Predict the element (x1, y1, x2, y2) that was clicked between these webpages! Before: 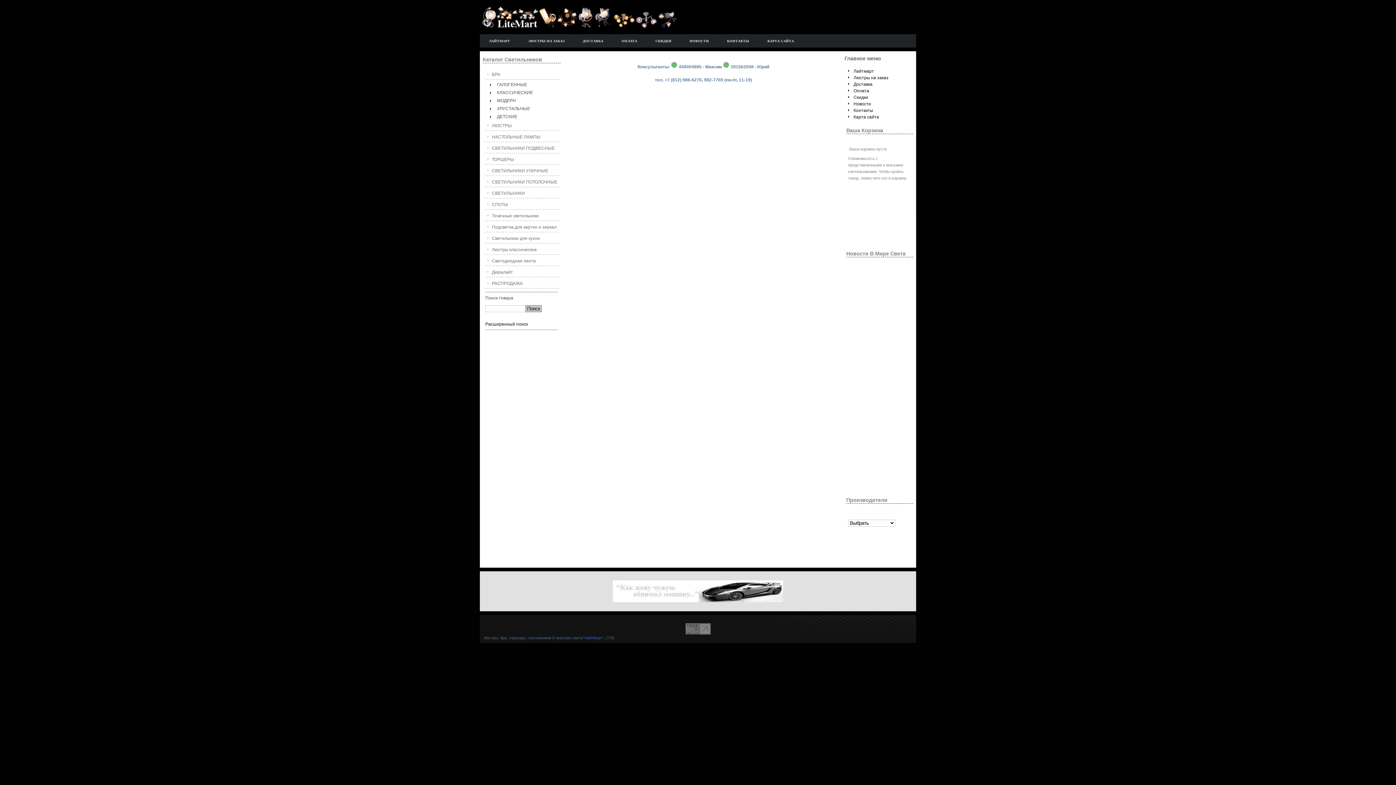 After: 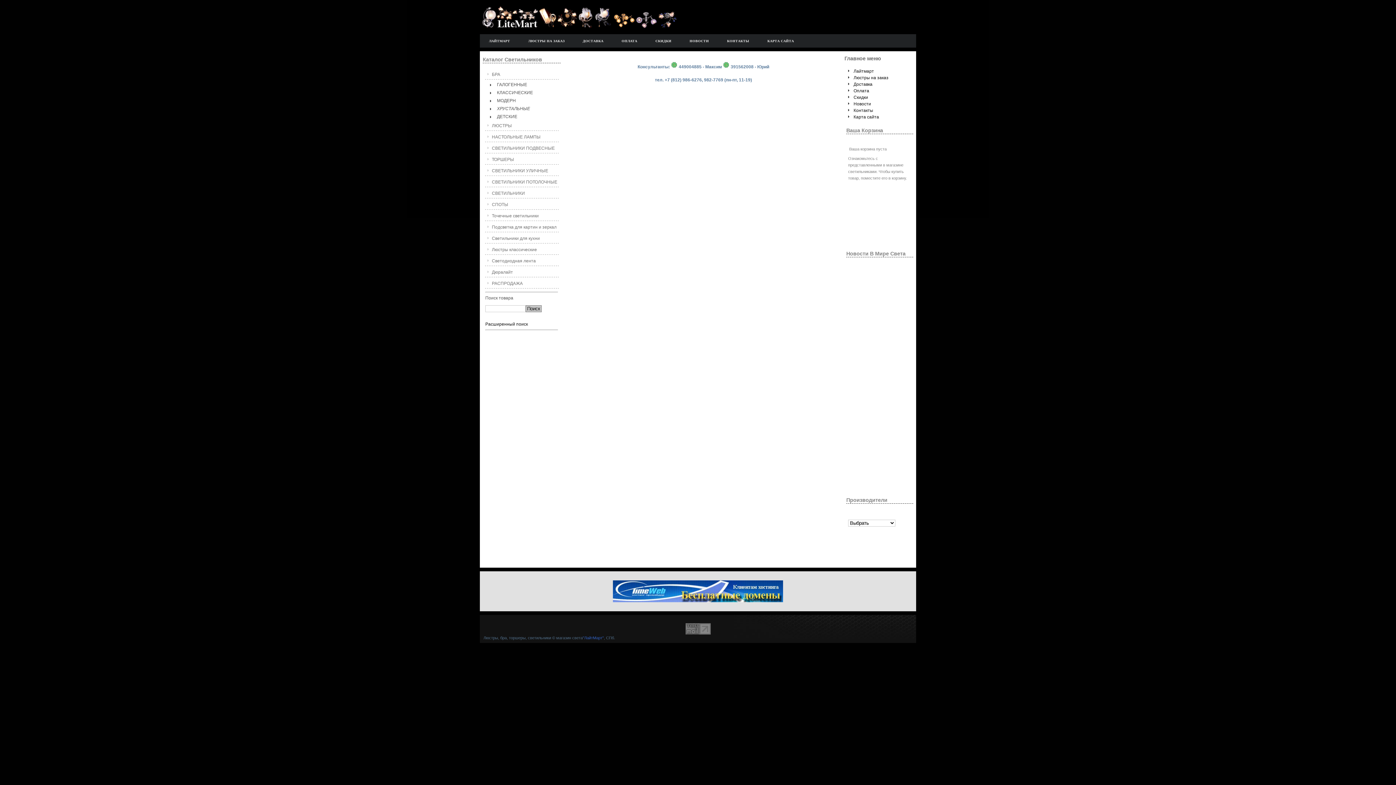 Action: bbox: (858, 232, 901, 237)